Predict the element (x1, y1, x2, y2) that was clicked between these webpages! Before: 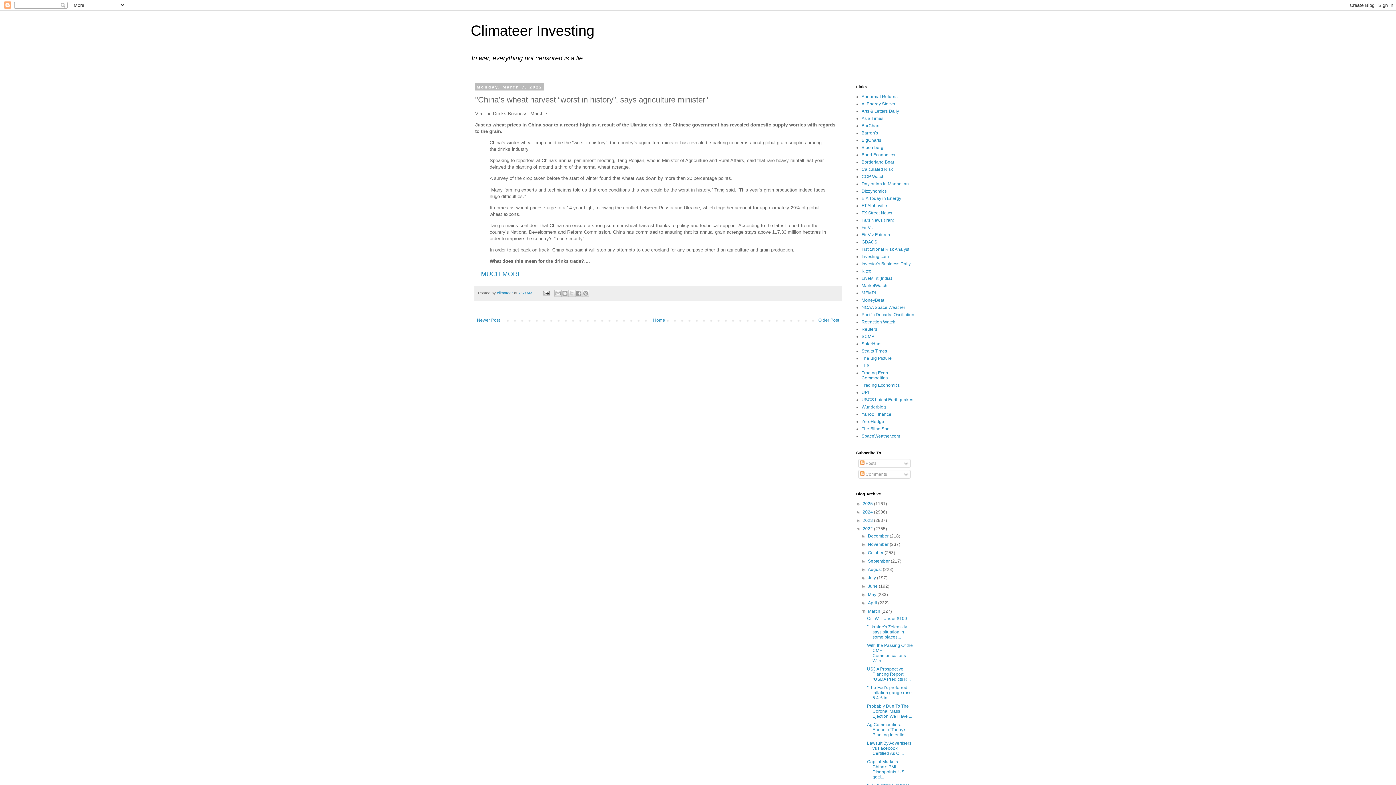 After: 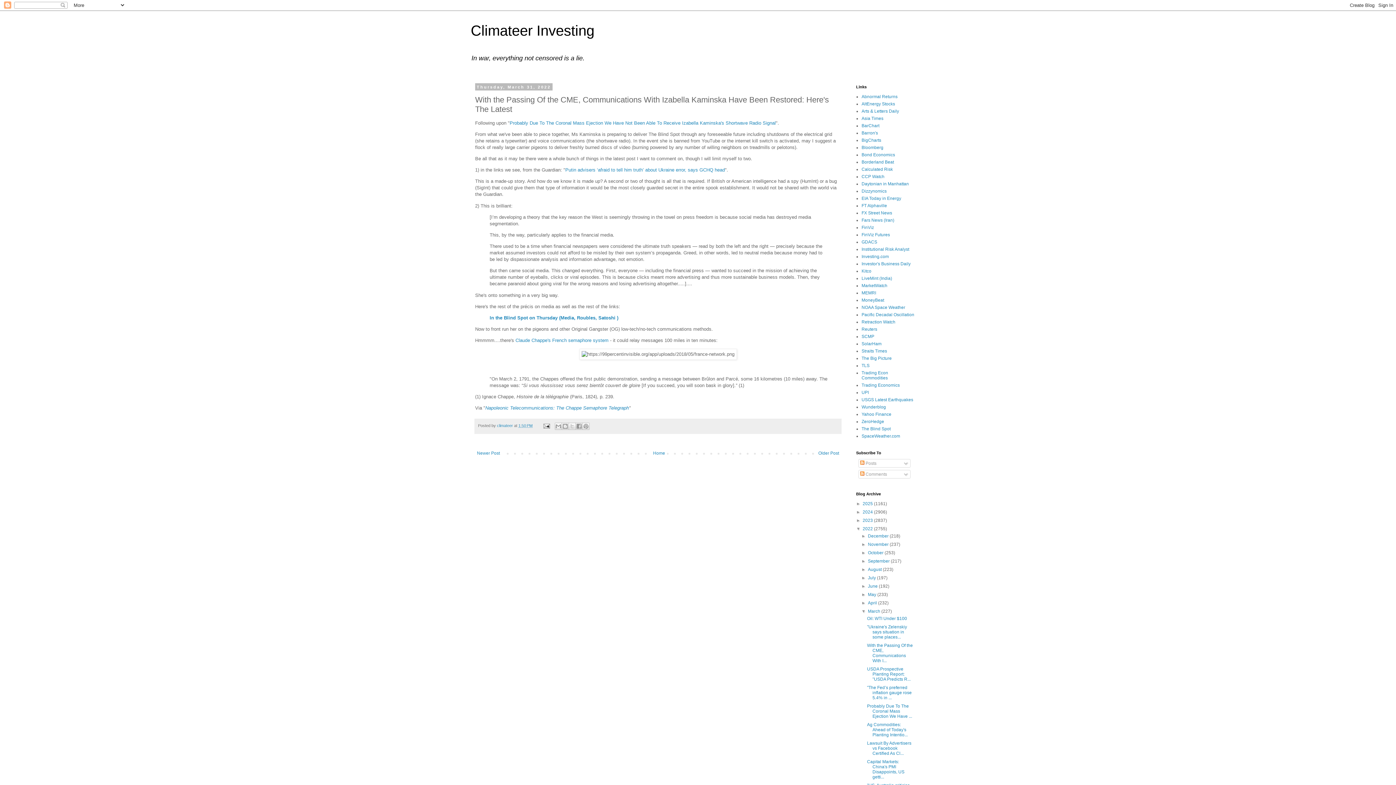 Action: label: With the Passing Of the CME, Communications With I... bbox: (867, 643, 913, 663)